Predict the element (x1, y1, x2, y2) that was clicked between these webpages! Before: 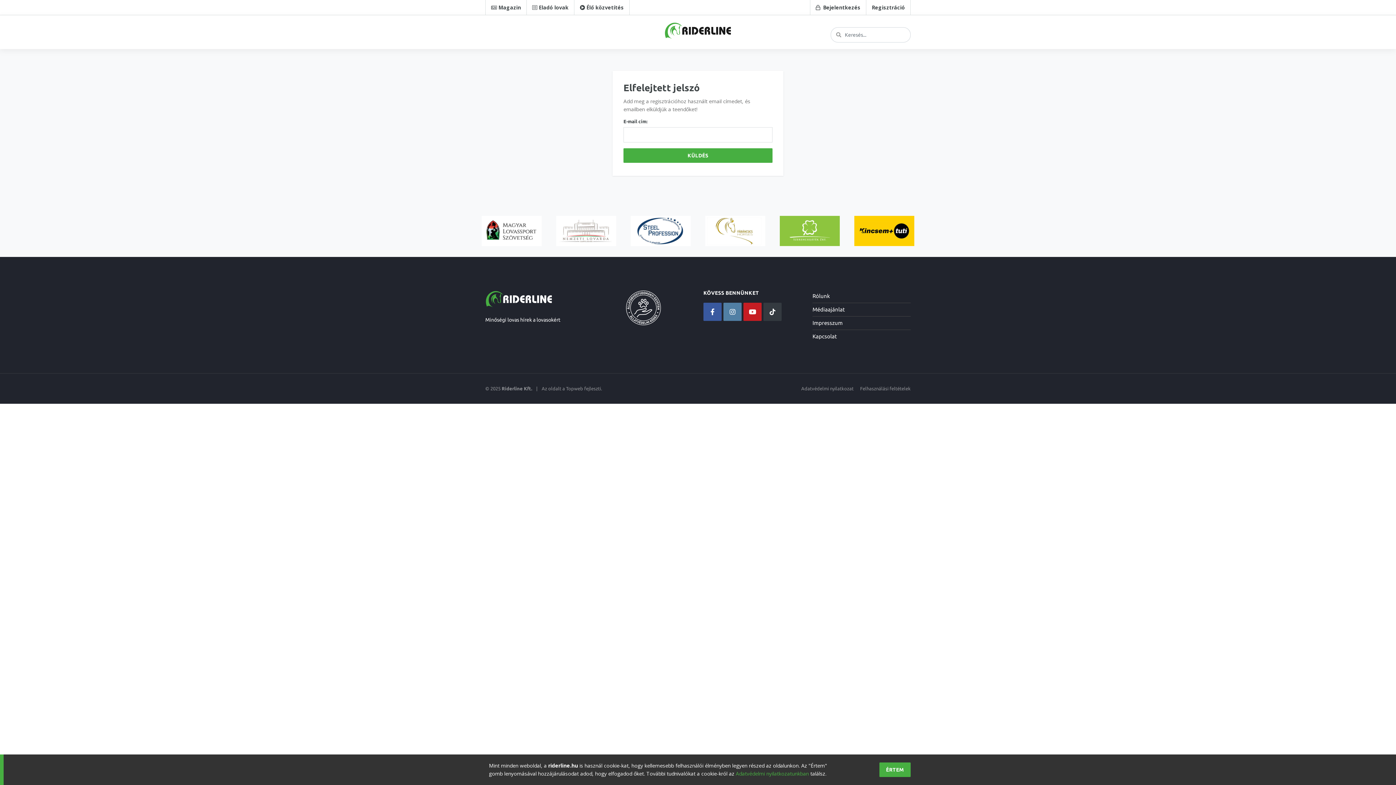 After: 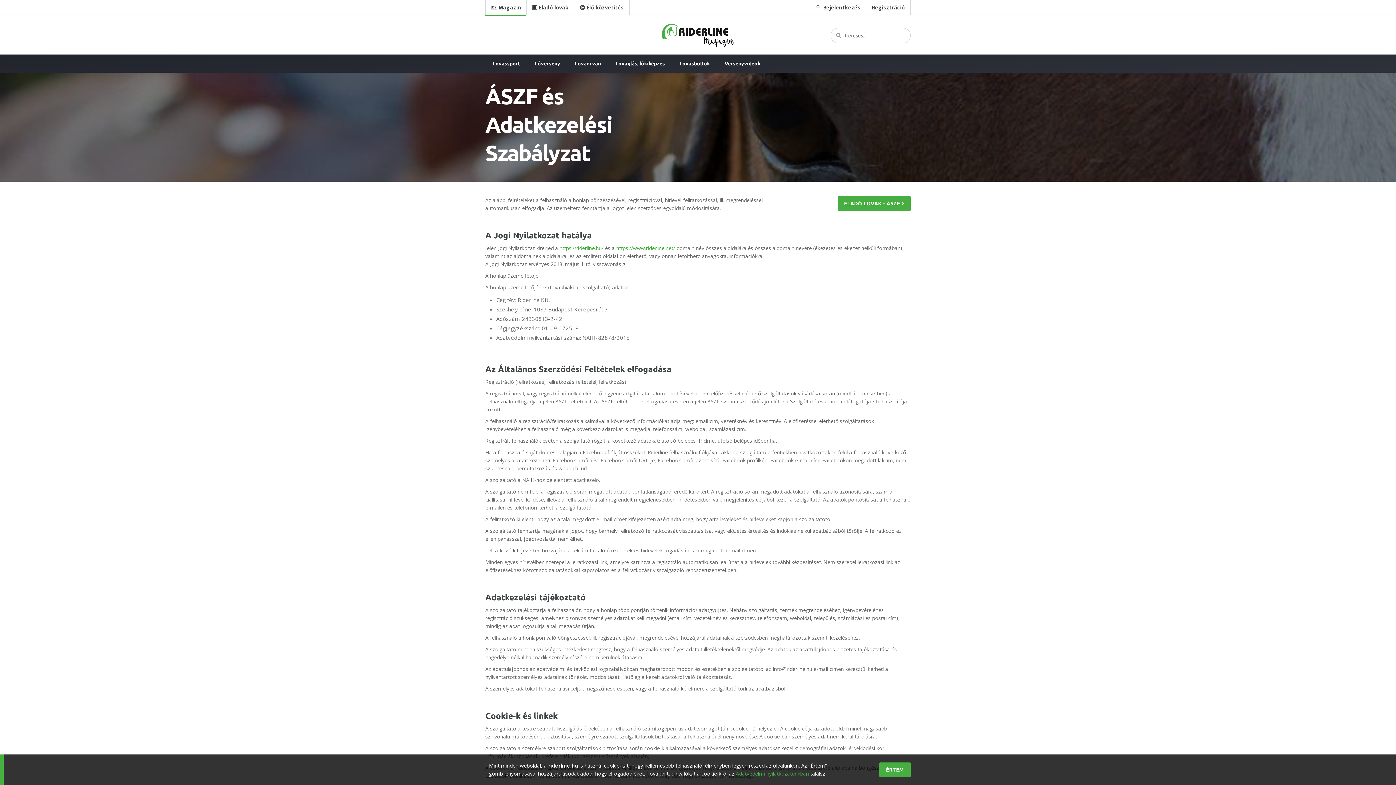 Action: bbox: (801, 386, 853, 391) label: Adatvédelmi nyilatkozat